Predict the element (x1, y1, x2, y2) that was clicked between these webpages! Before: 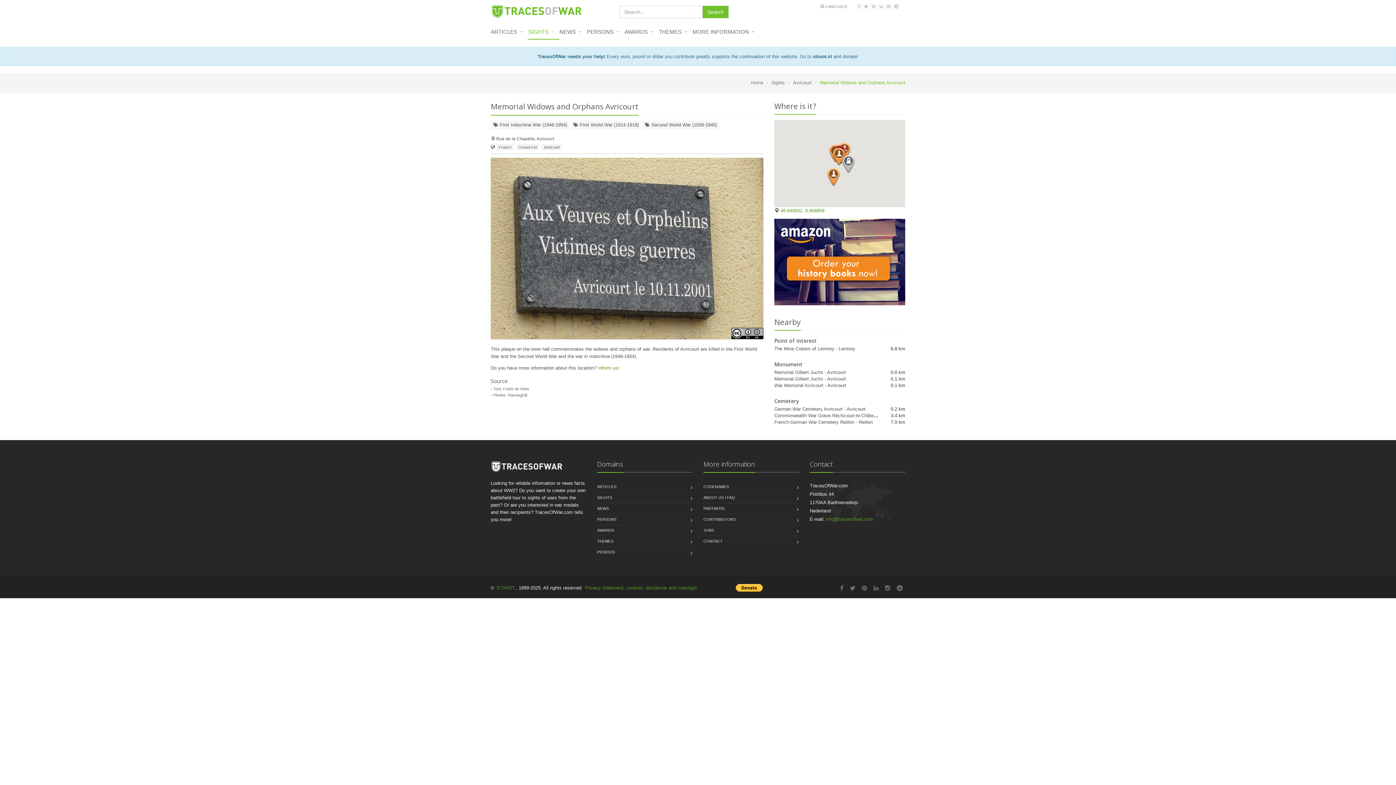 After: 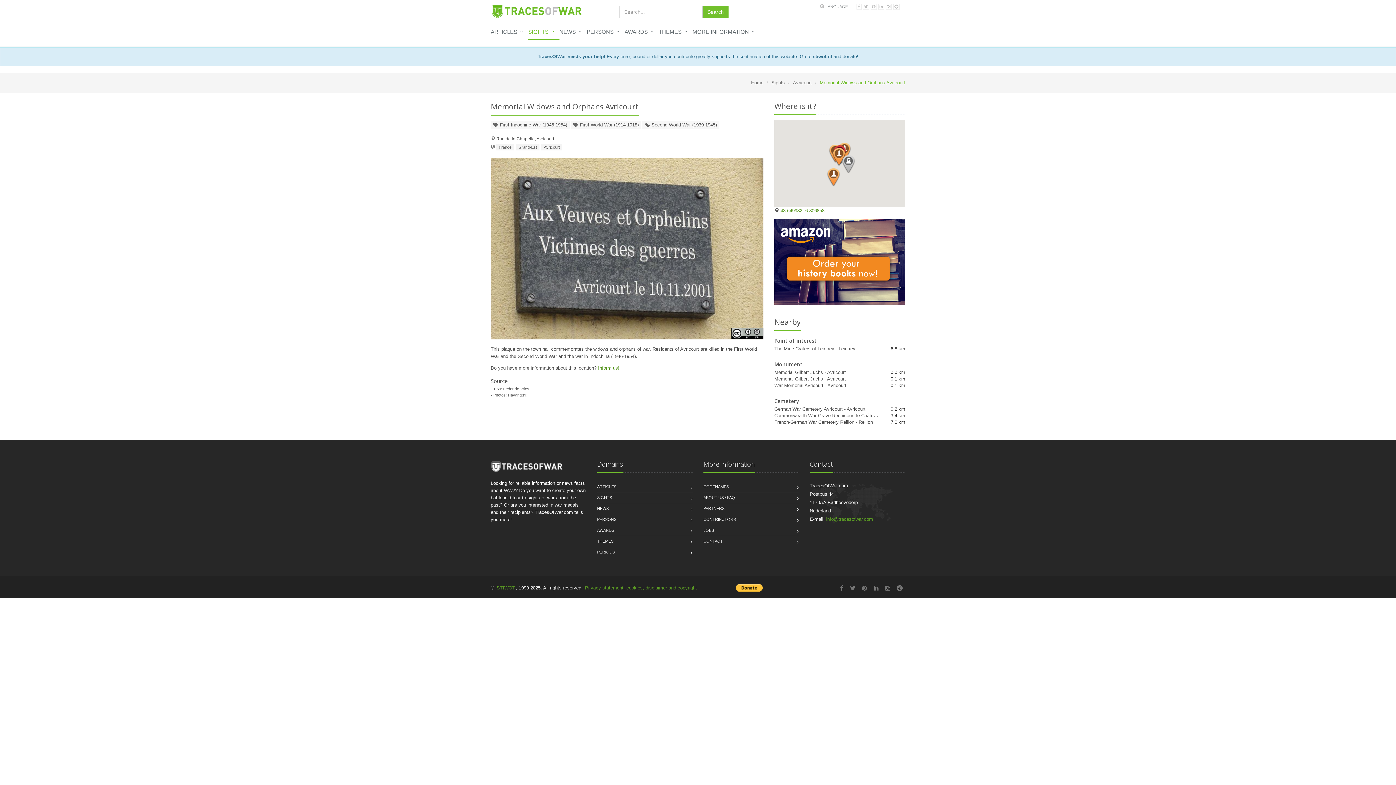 Action: bbox: (774, 259, 905, 264)